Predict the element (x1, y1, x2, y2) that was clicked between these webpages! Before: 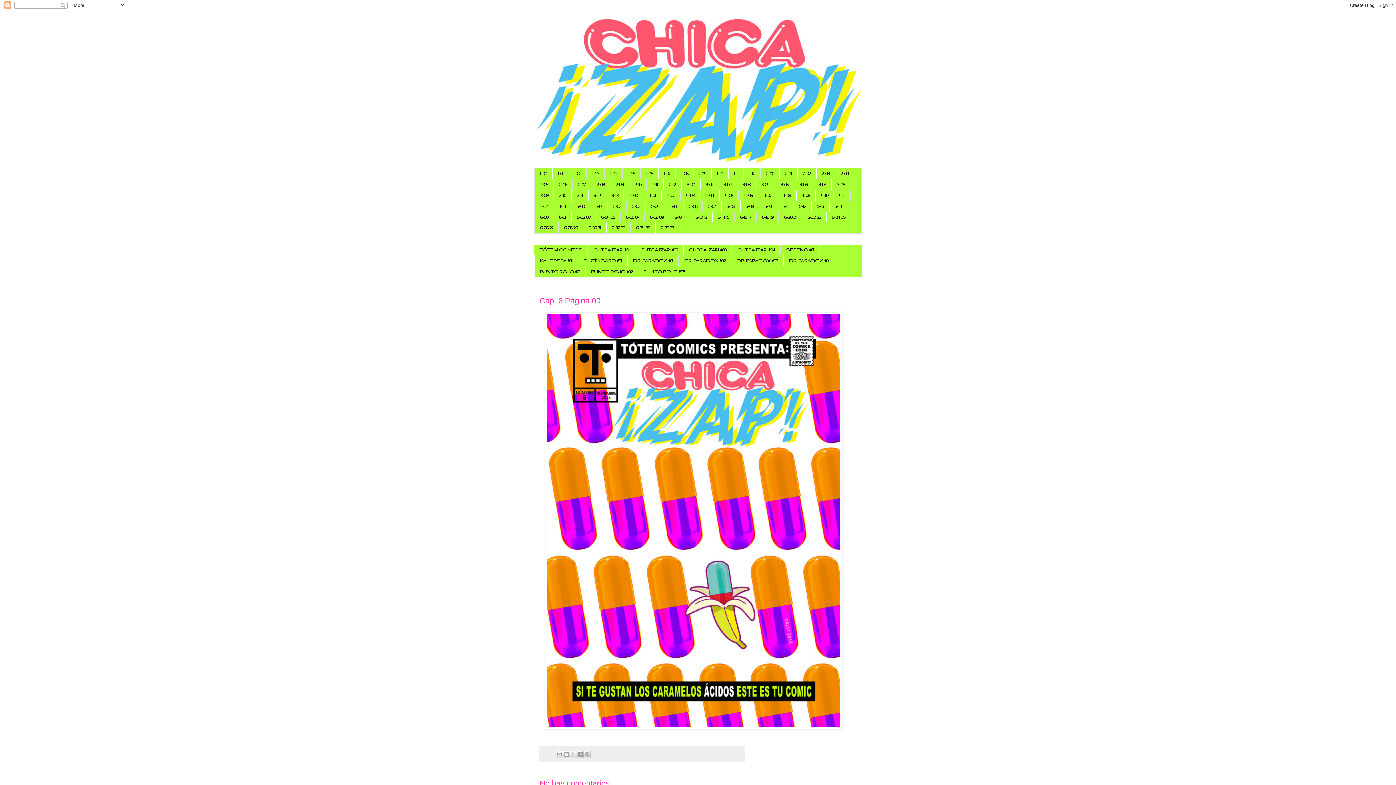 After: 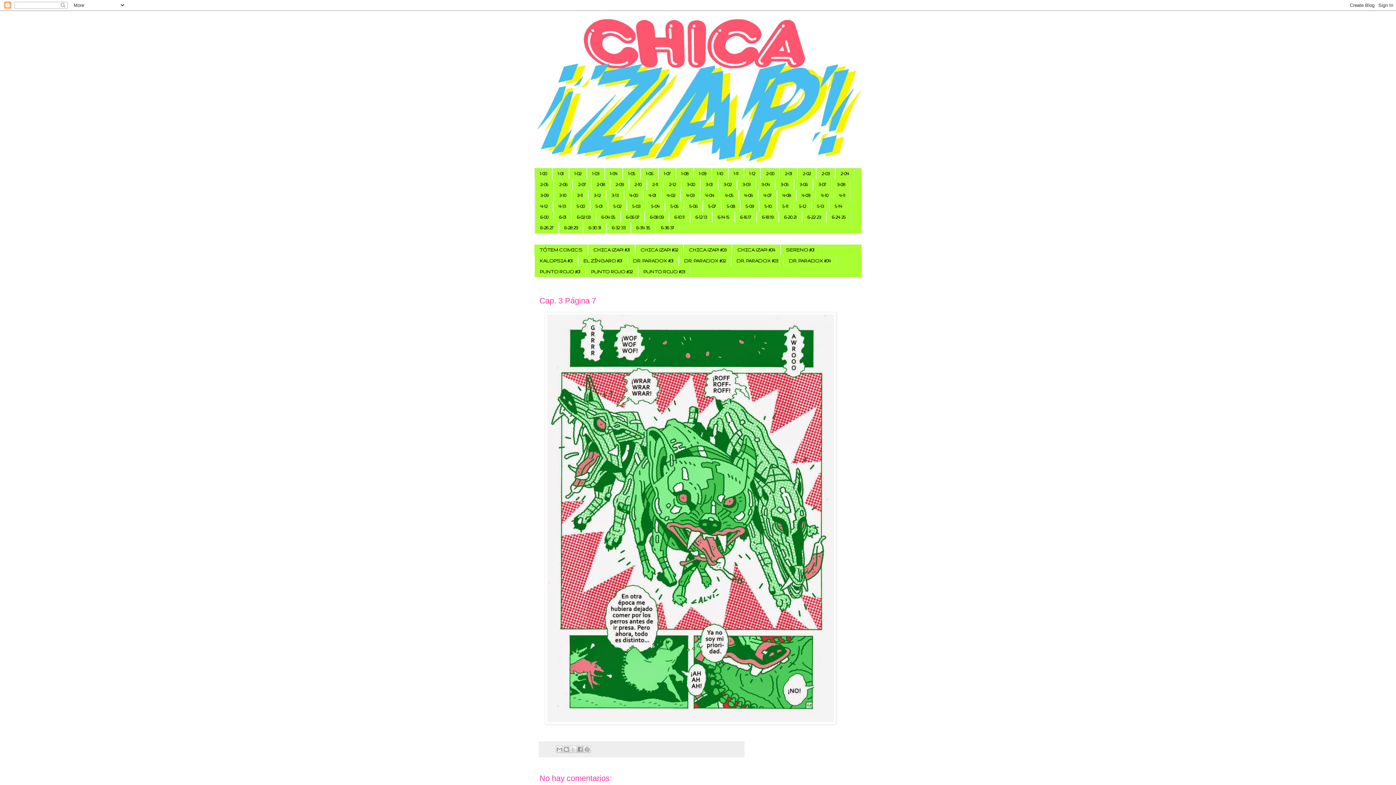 Action: bbox: (813, 179, 831, 190) label: 3-07